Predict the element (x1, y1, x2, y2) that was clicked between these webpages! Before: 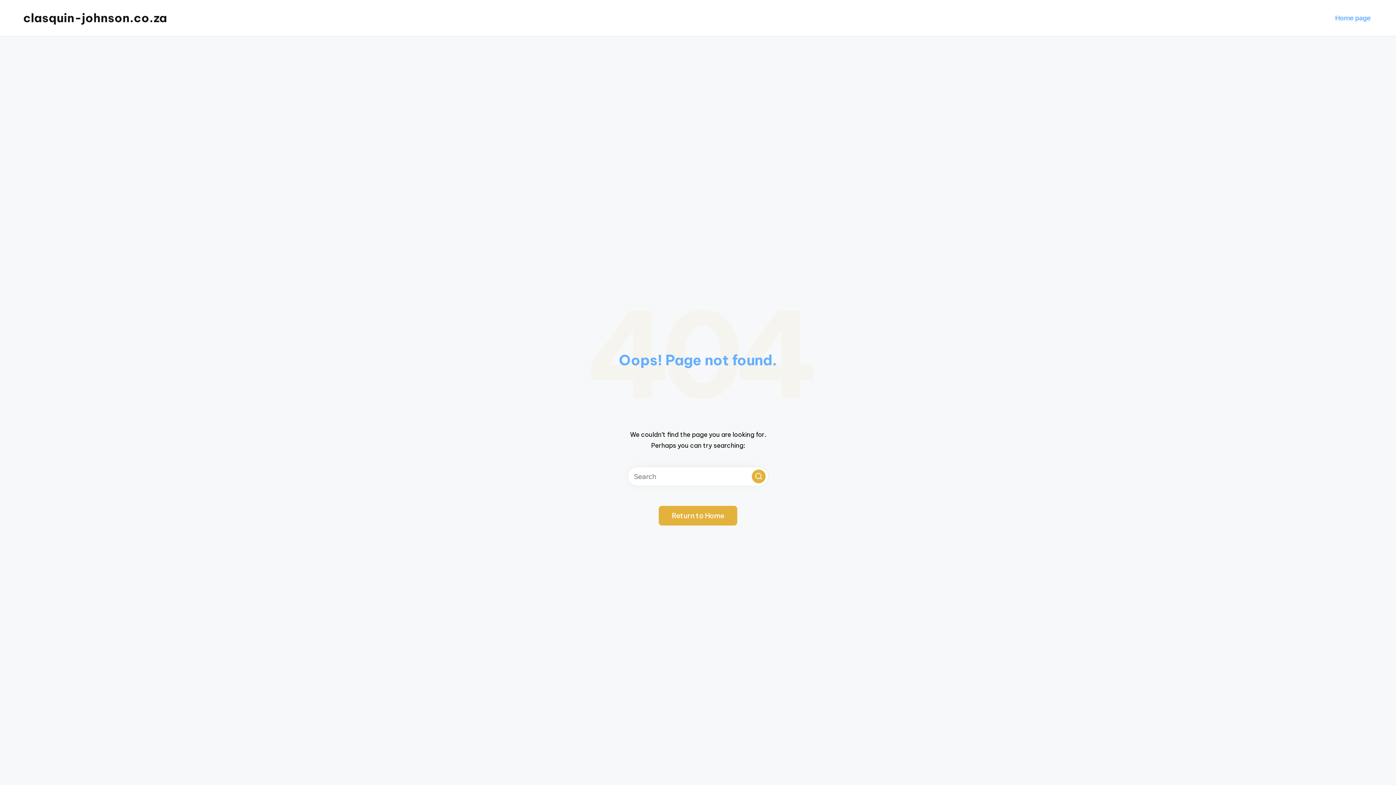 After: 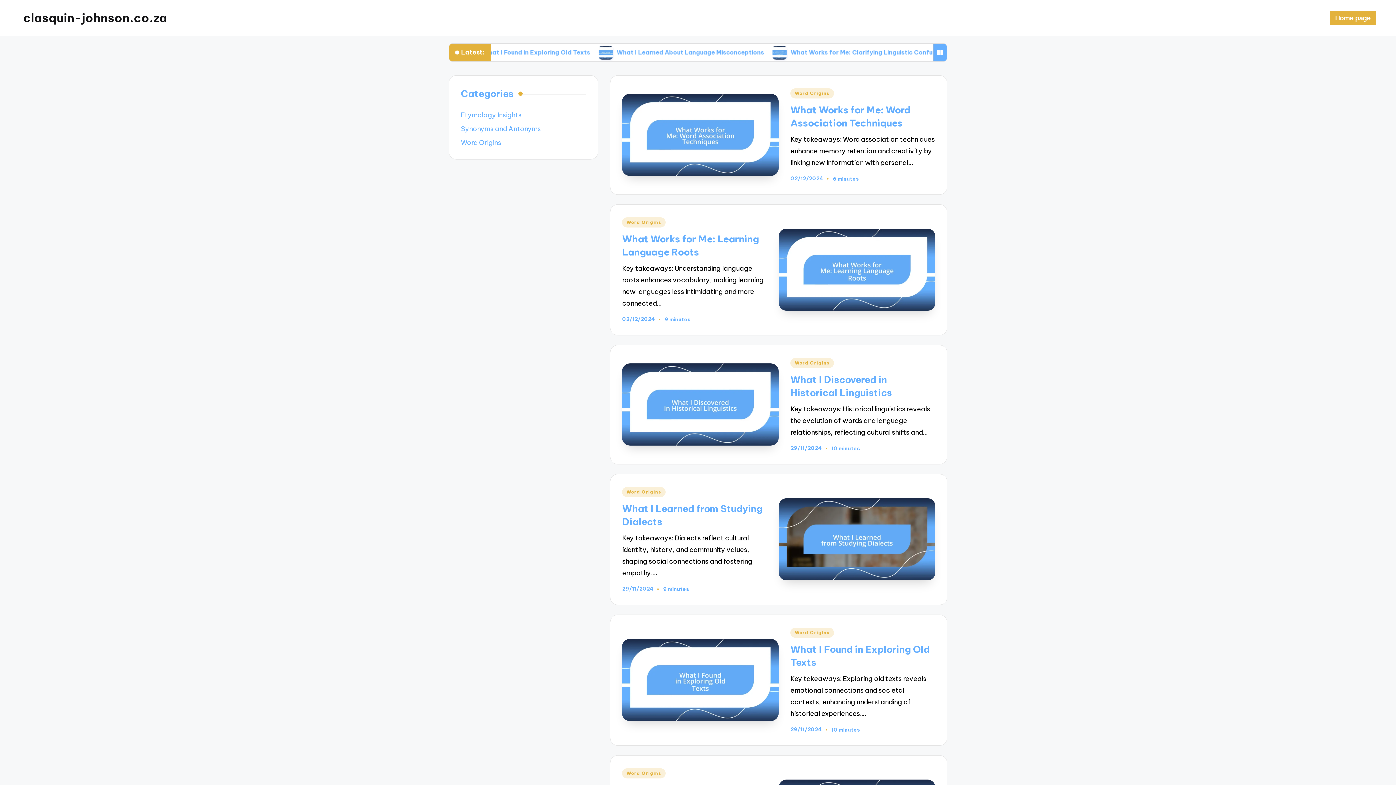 Action: bbox: (1330, 10, 1376, 25) label: Home page